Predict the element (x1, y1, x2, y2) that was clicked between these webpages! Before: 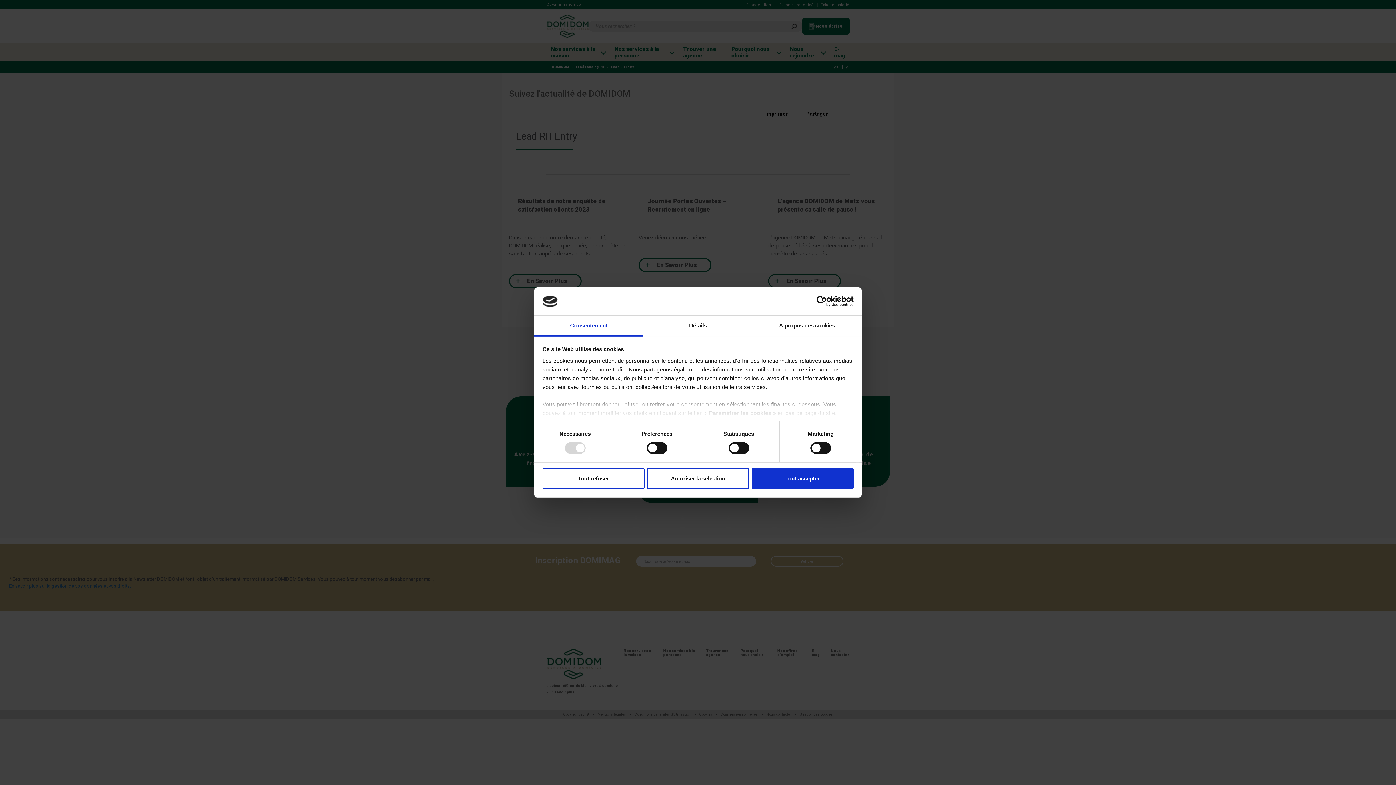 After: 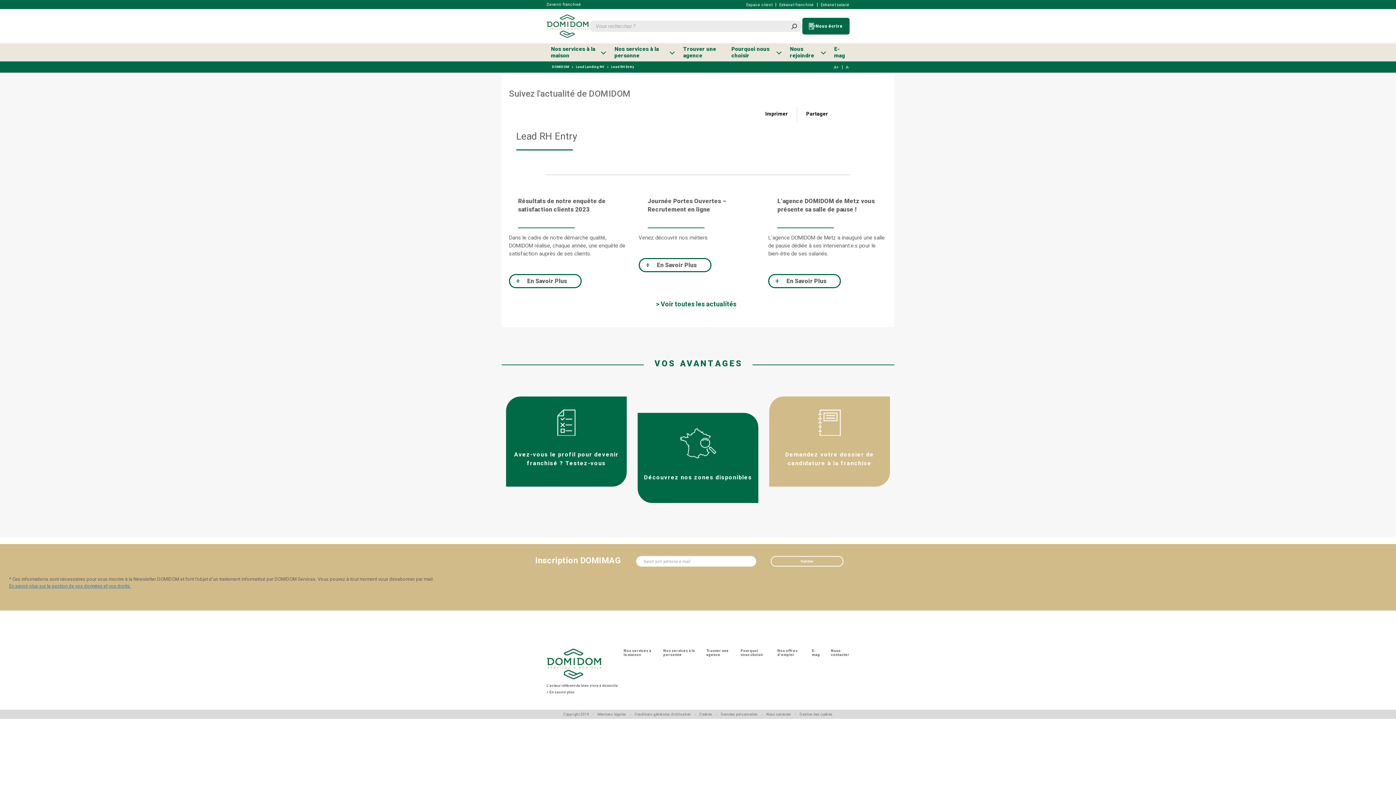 Action: label: Tout accepter bbox: (751, 468, 853, 489)